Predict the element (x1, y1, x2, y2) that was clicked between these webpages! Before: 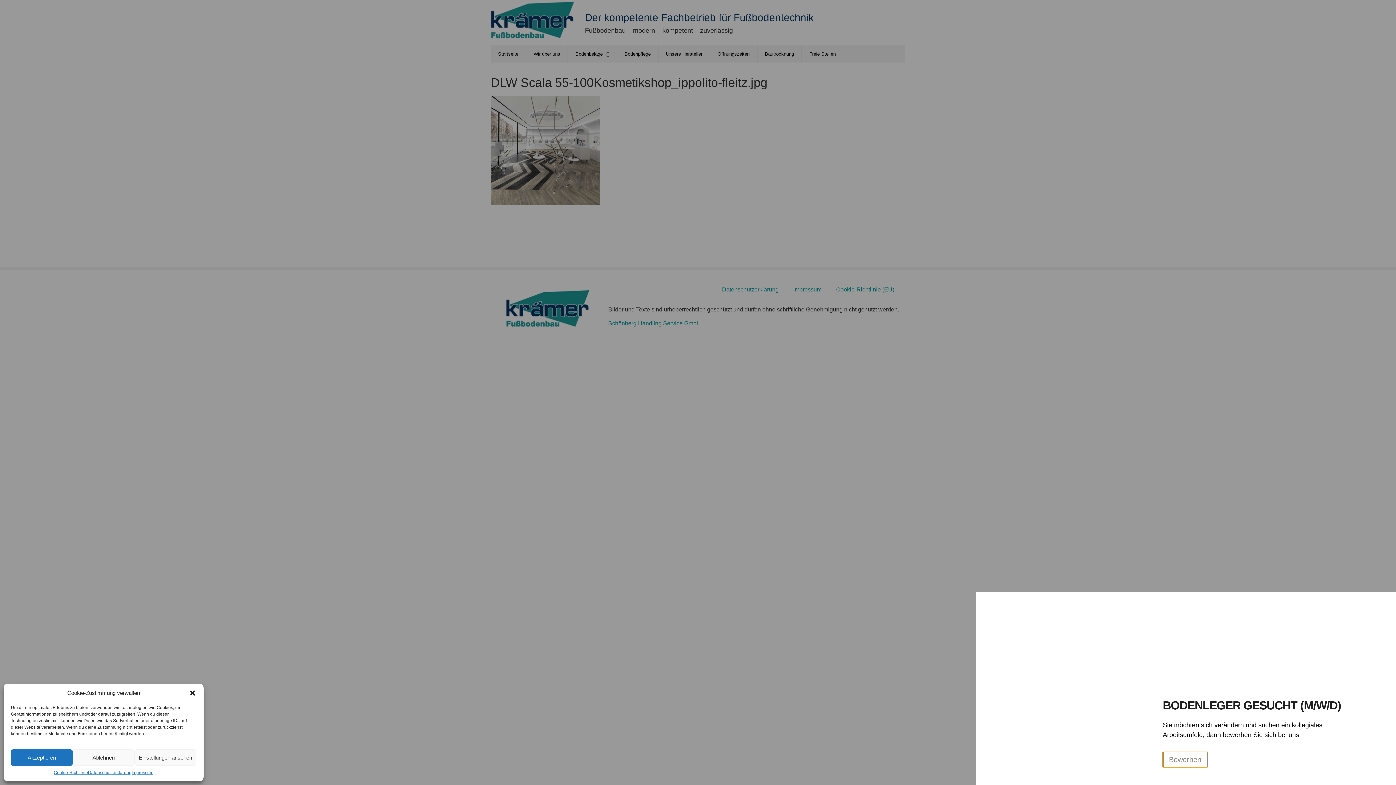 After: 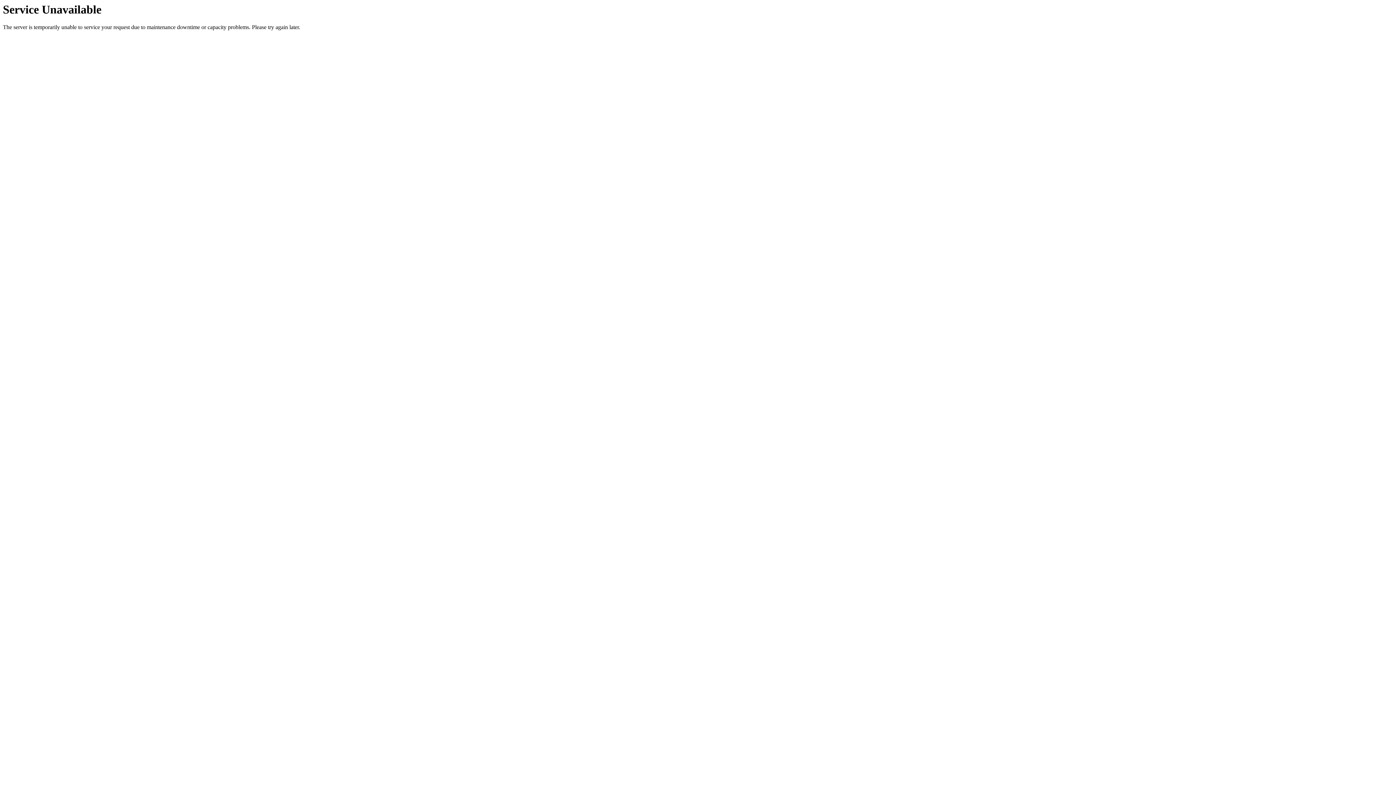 Action: bbox: (53, 769, 87, 776) label: Cookie-Richtlinie